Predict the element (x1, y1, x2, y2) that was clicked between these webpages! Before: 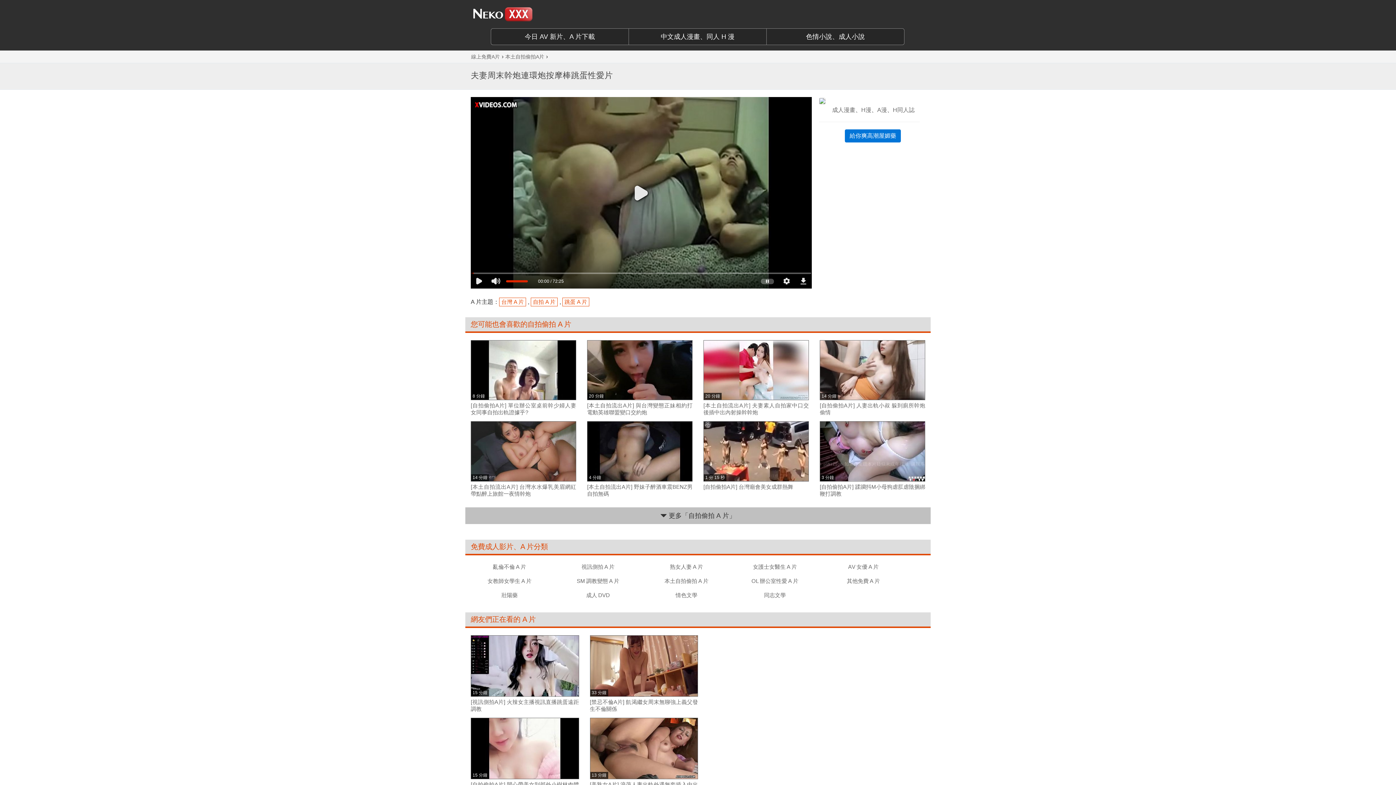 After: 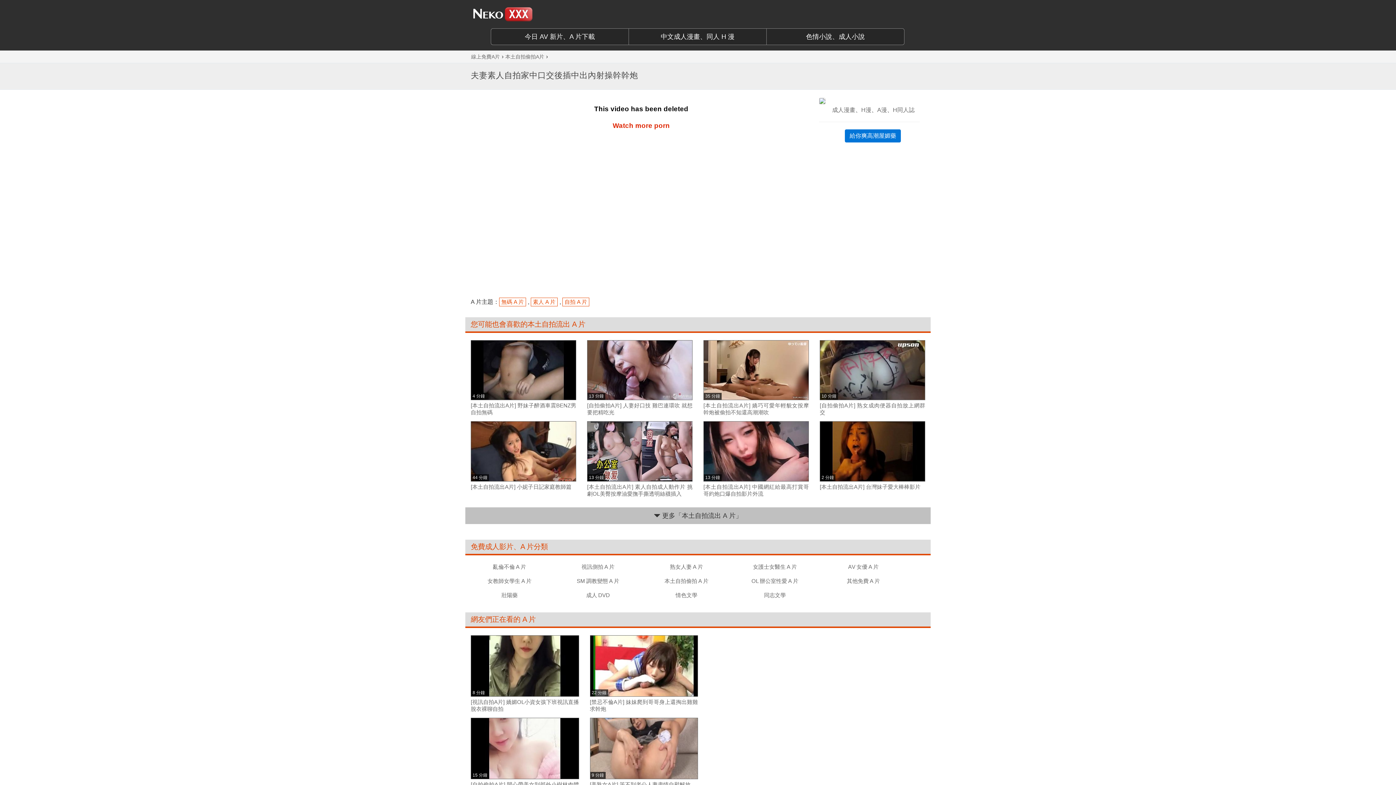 Action: bbox: (703, 340, 809, 400) label: 20 分鐘